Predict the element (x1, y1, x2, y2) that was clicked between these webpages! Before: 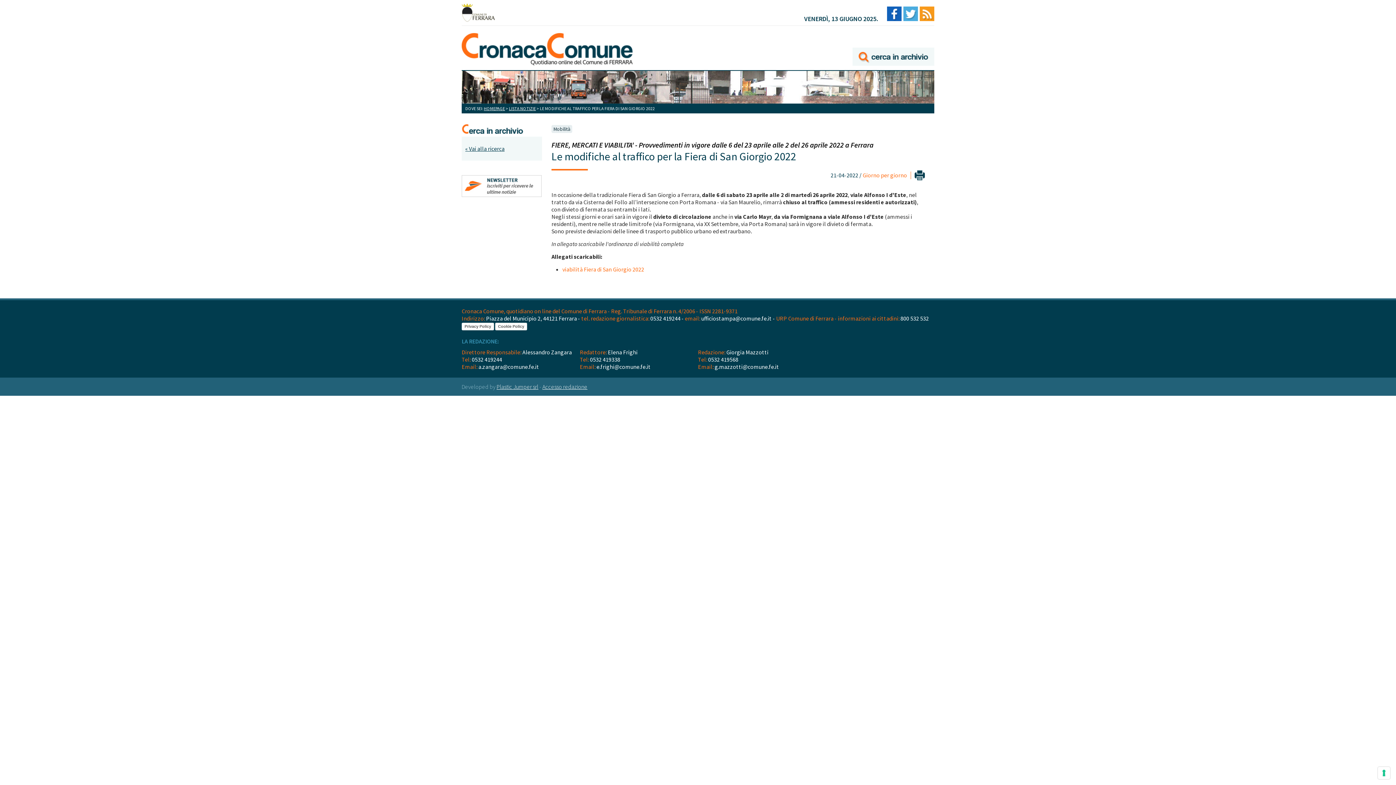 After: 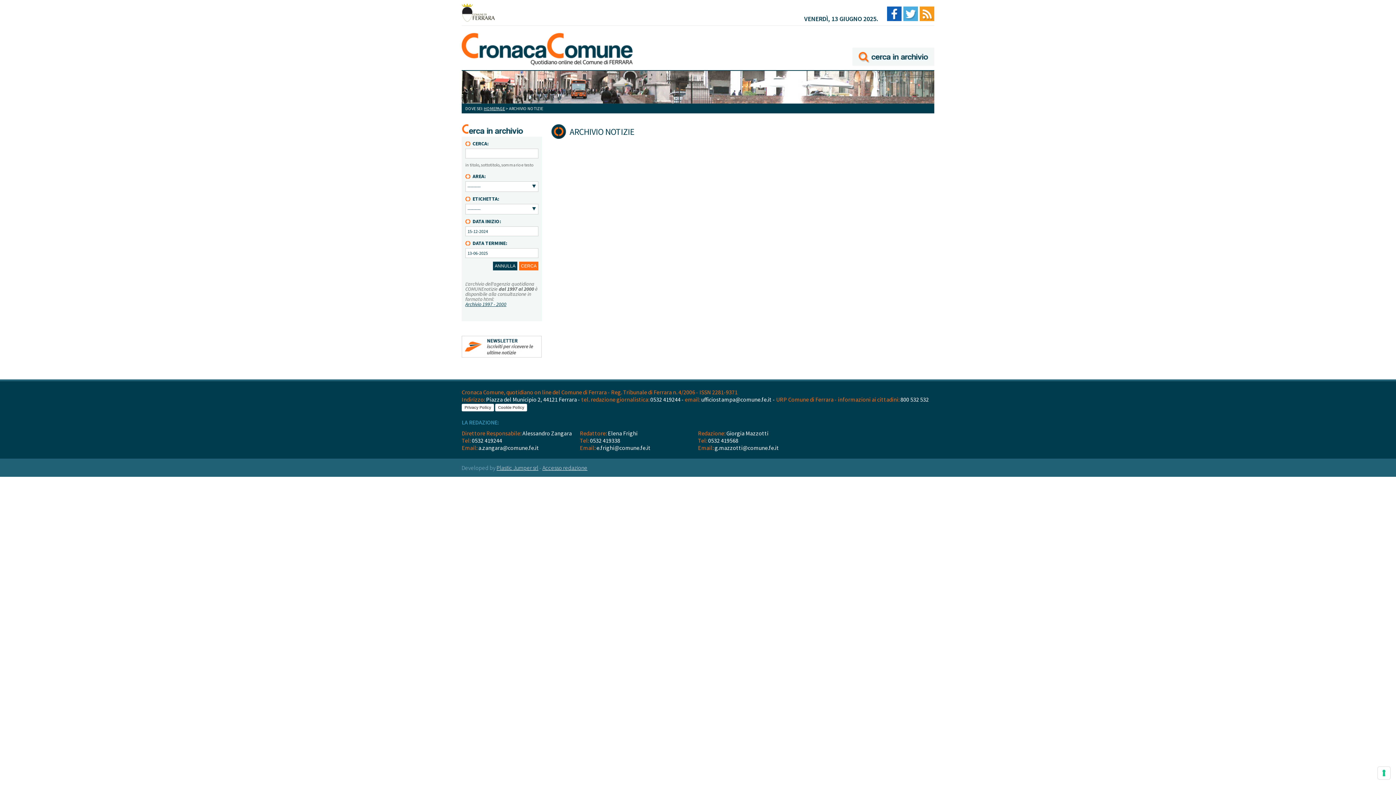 Action: bbox: (852, 25, 934, 66)